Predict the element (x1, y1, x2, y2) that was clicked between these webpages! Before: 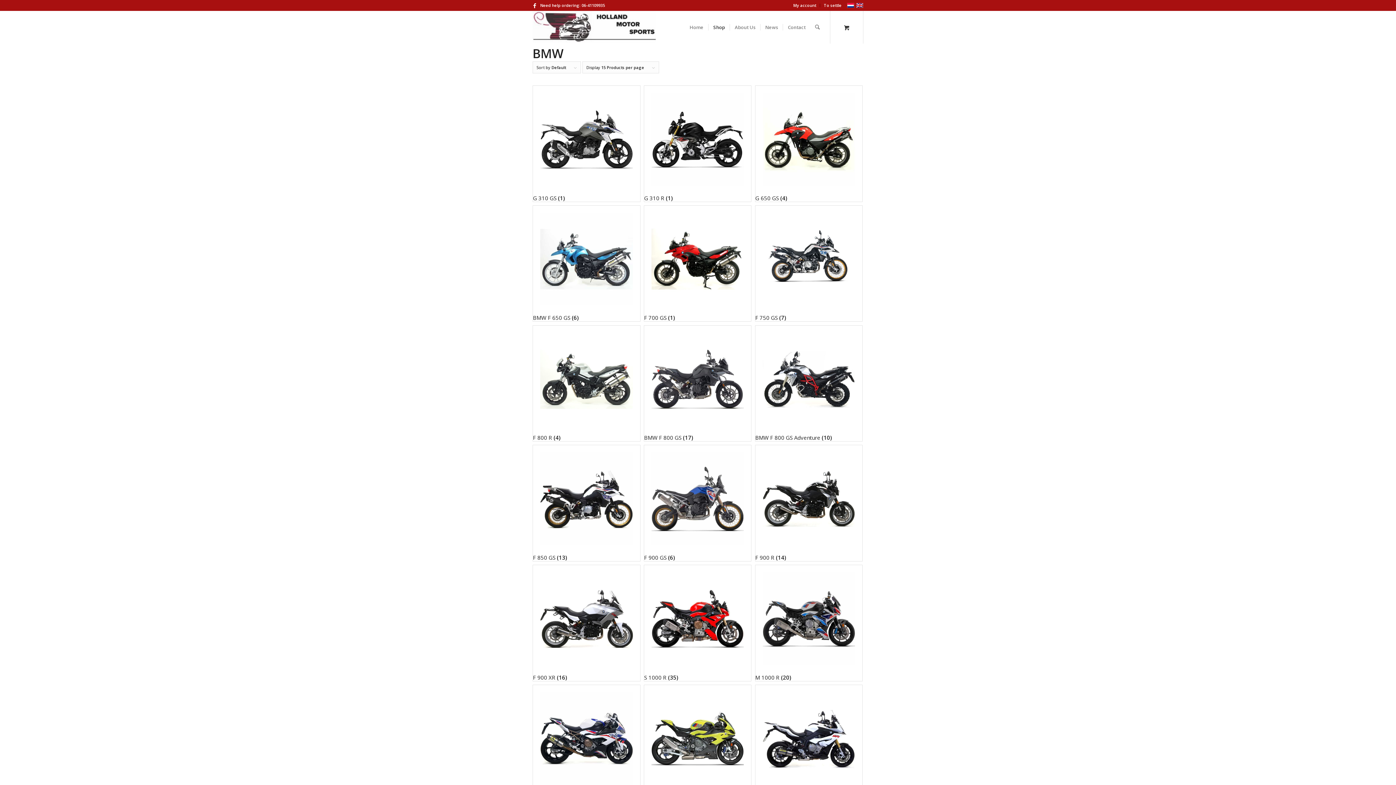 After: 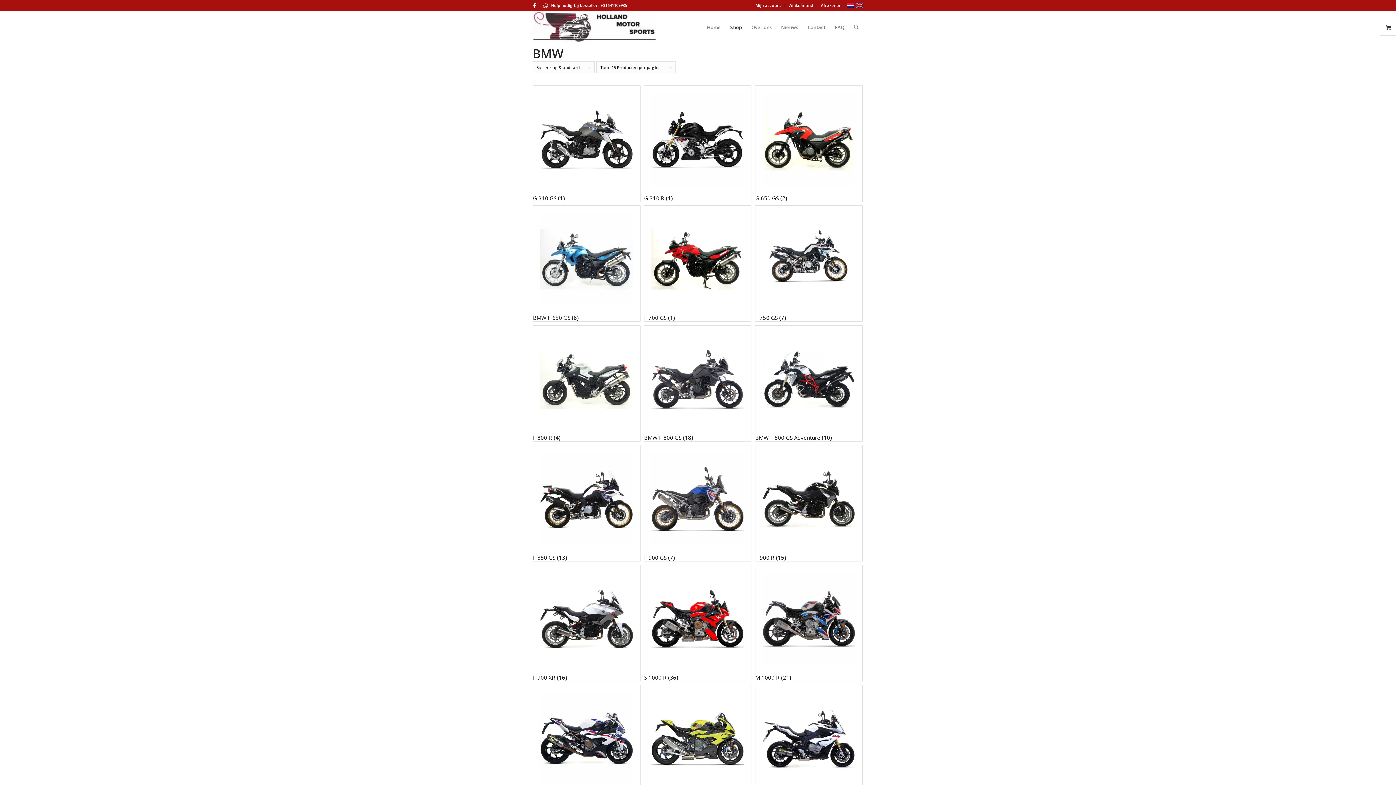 Action: bbox: (847, 2, 854, 8)